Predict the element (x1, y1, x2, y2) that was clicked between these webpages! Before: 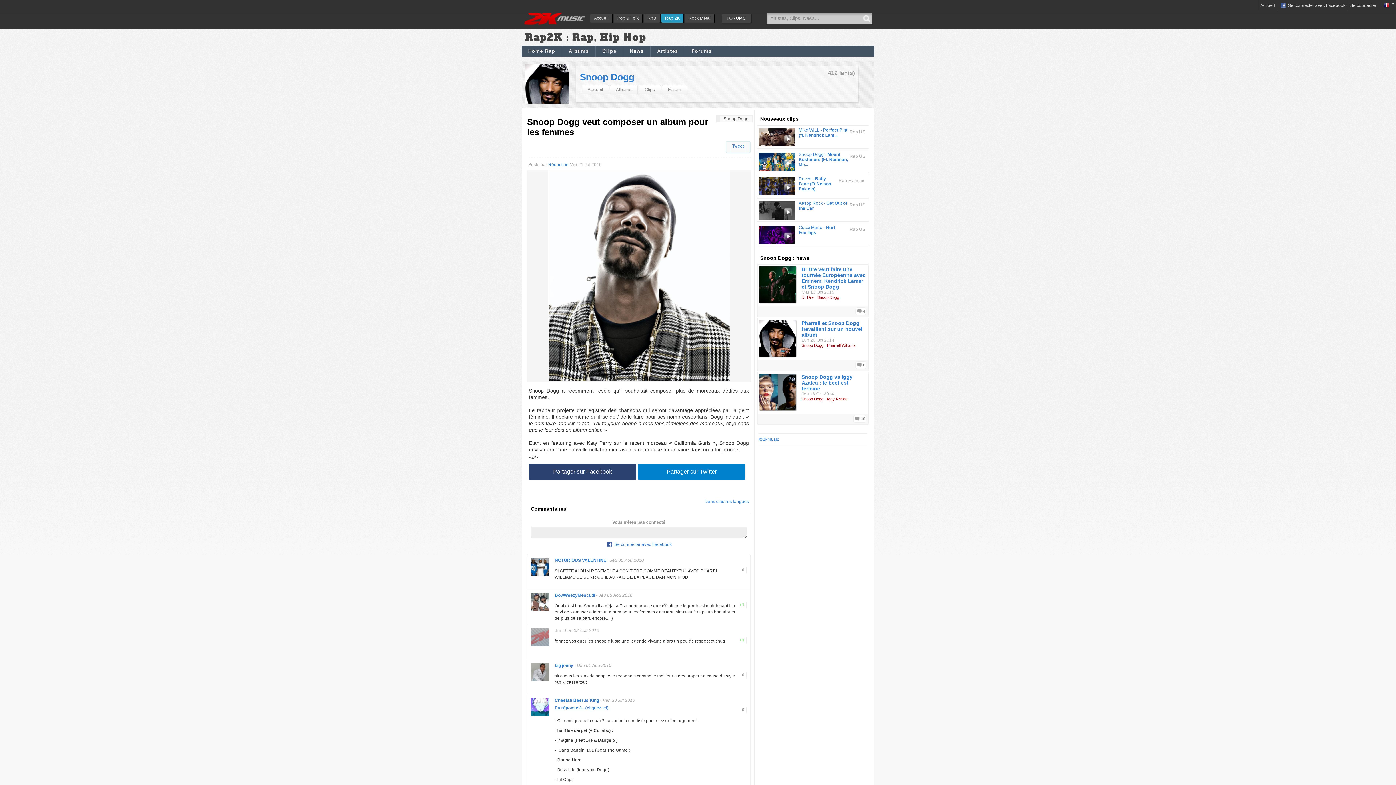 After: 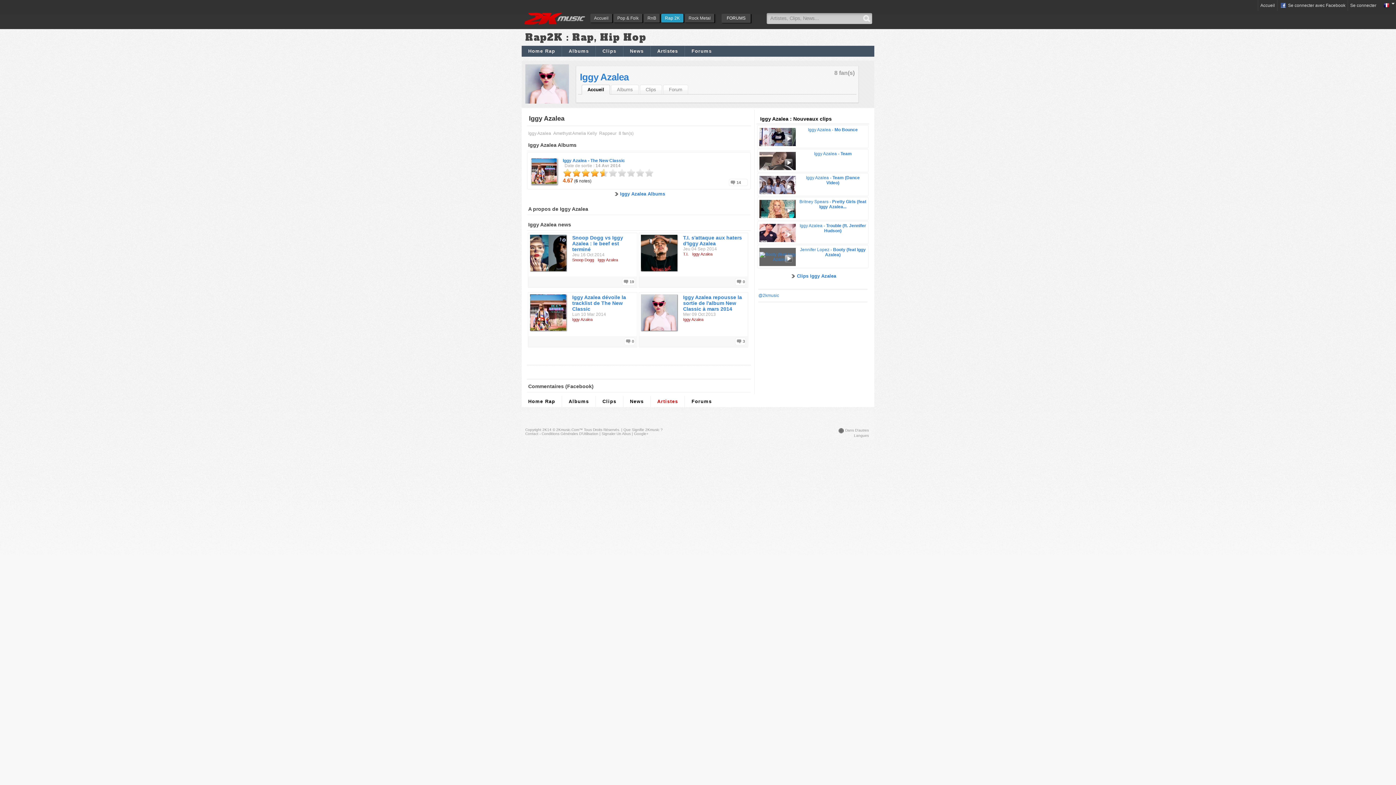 Action: bbox: (827, 397, 850, 401) label: Iggy Azalea